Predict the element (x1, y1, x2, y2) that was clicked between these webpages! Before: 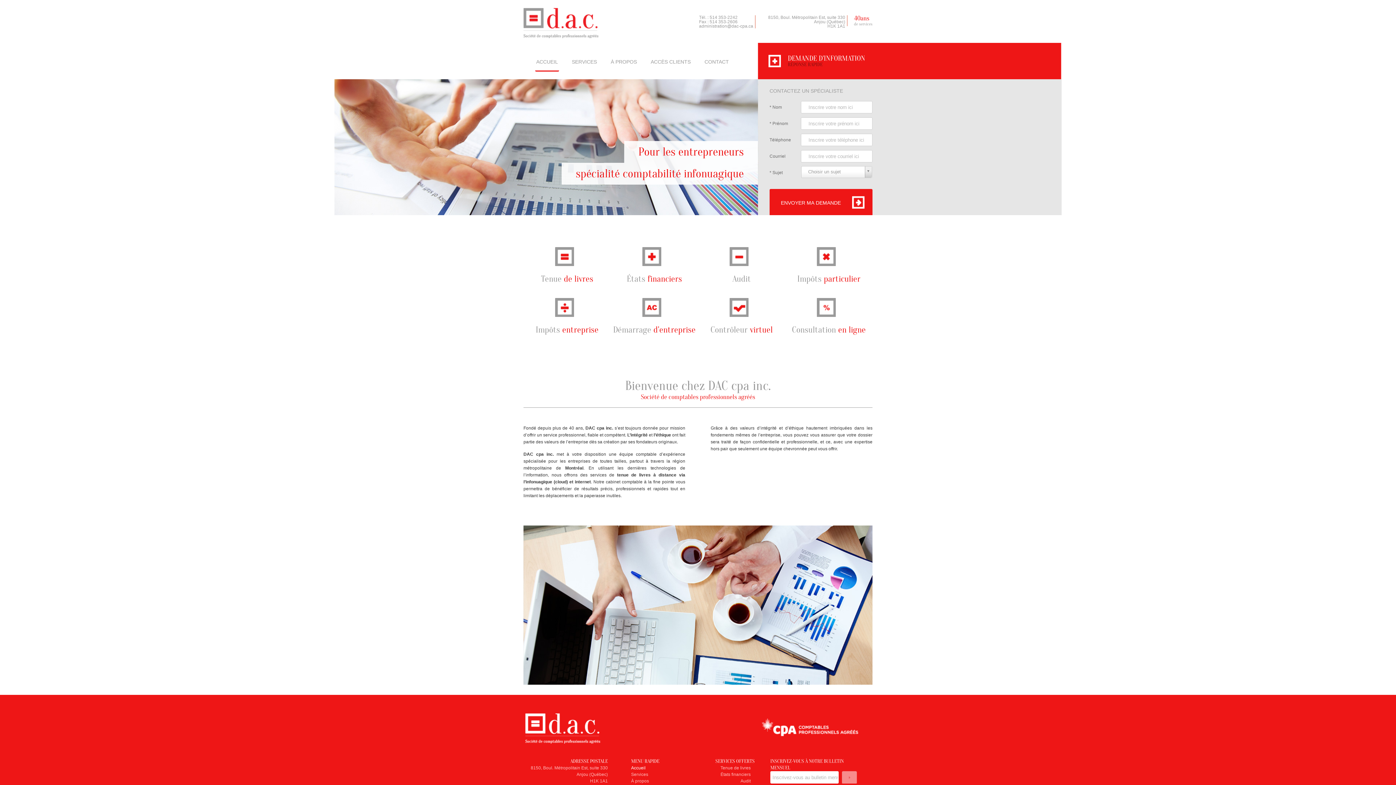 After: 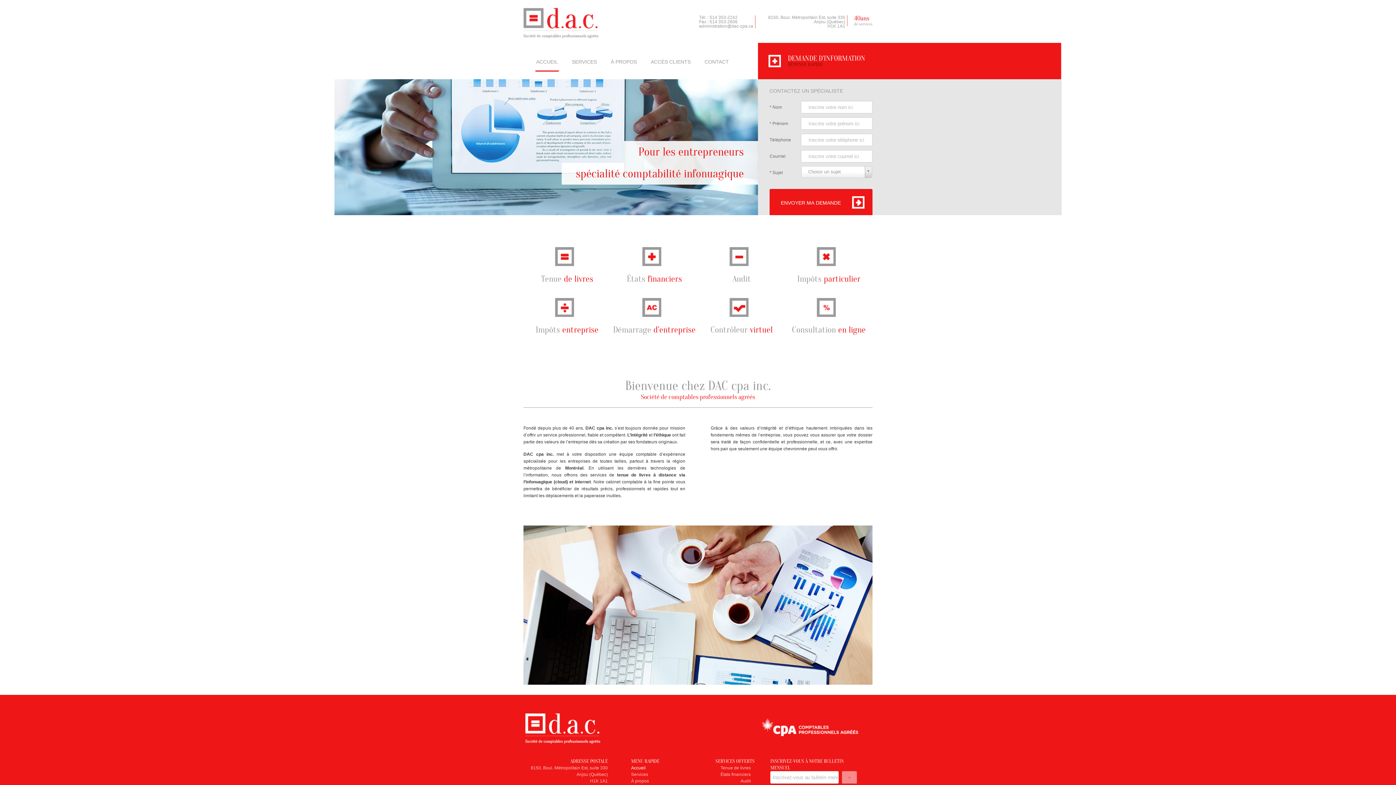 Action: label: ACCUEIL bbox: (535, 59, 561, 64)